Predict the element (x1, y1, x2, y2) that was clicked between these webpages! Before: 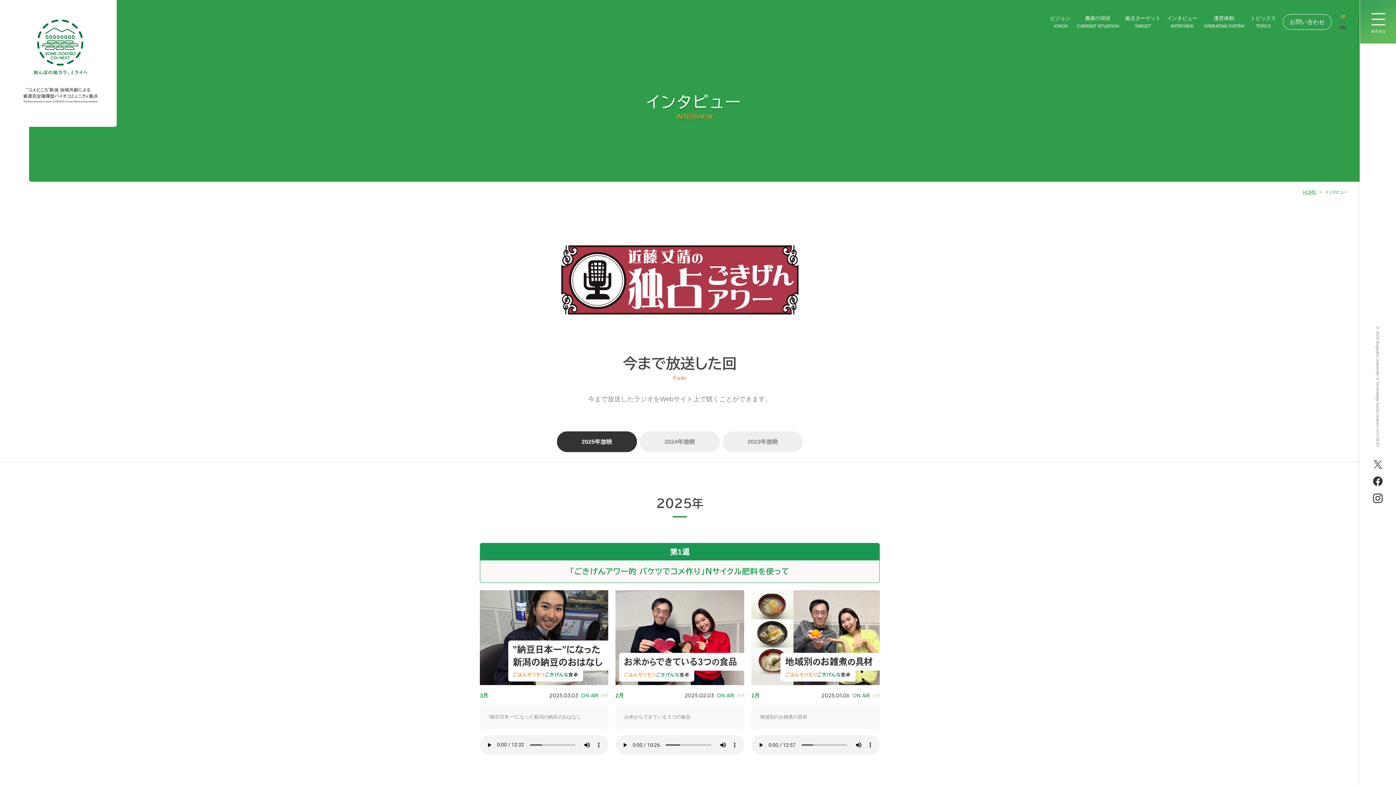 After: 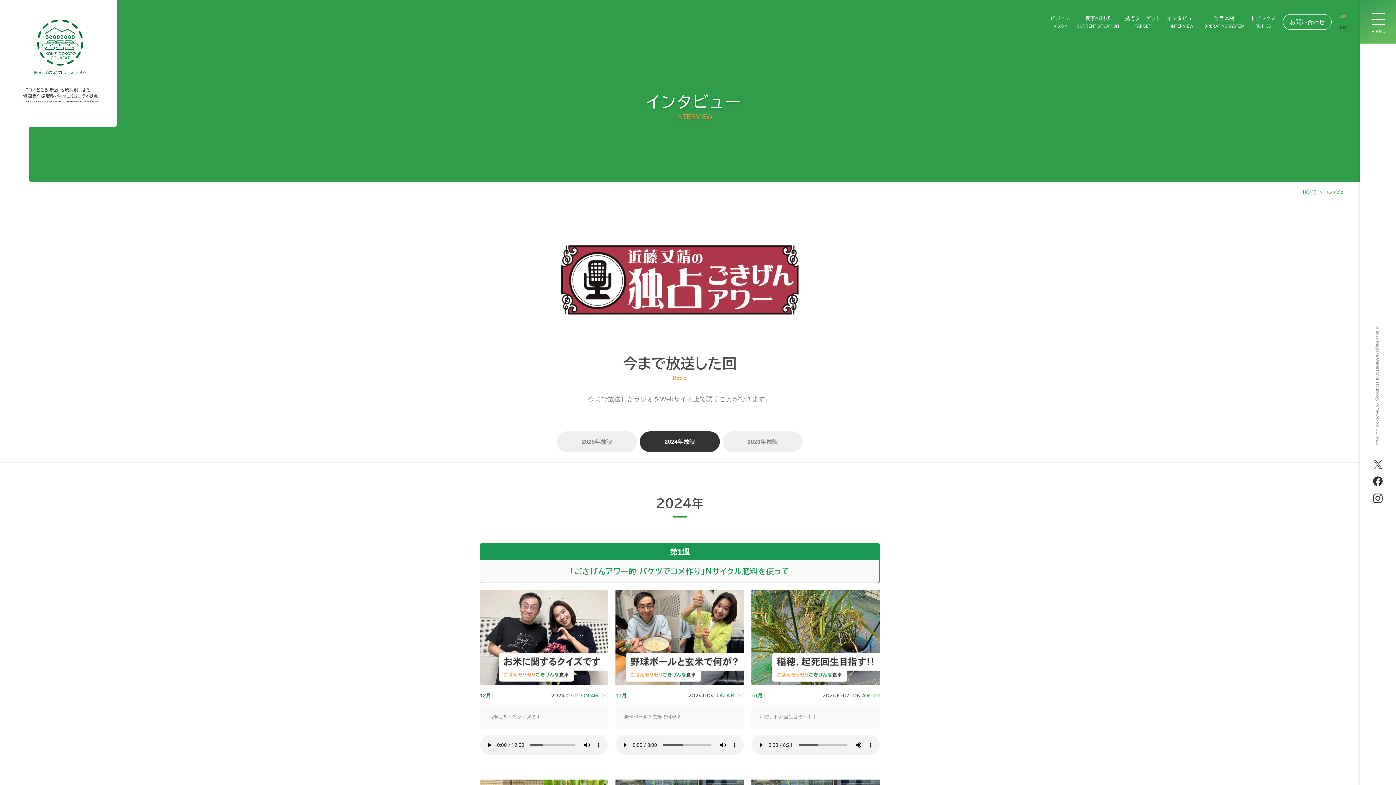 Action: bbox: (640, 431, 720, 452) label: 2024年放映